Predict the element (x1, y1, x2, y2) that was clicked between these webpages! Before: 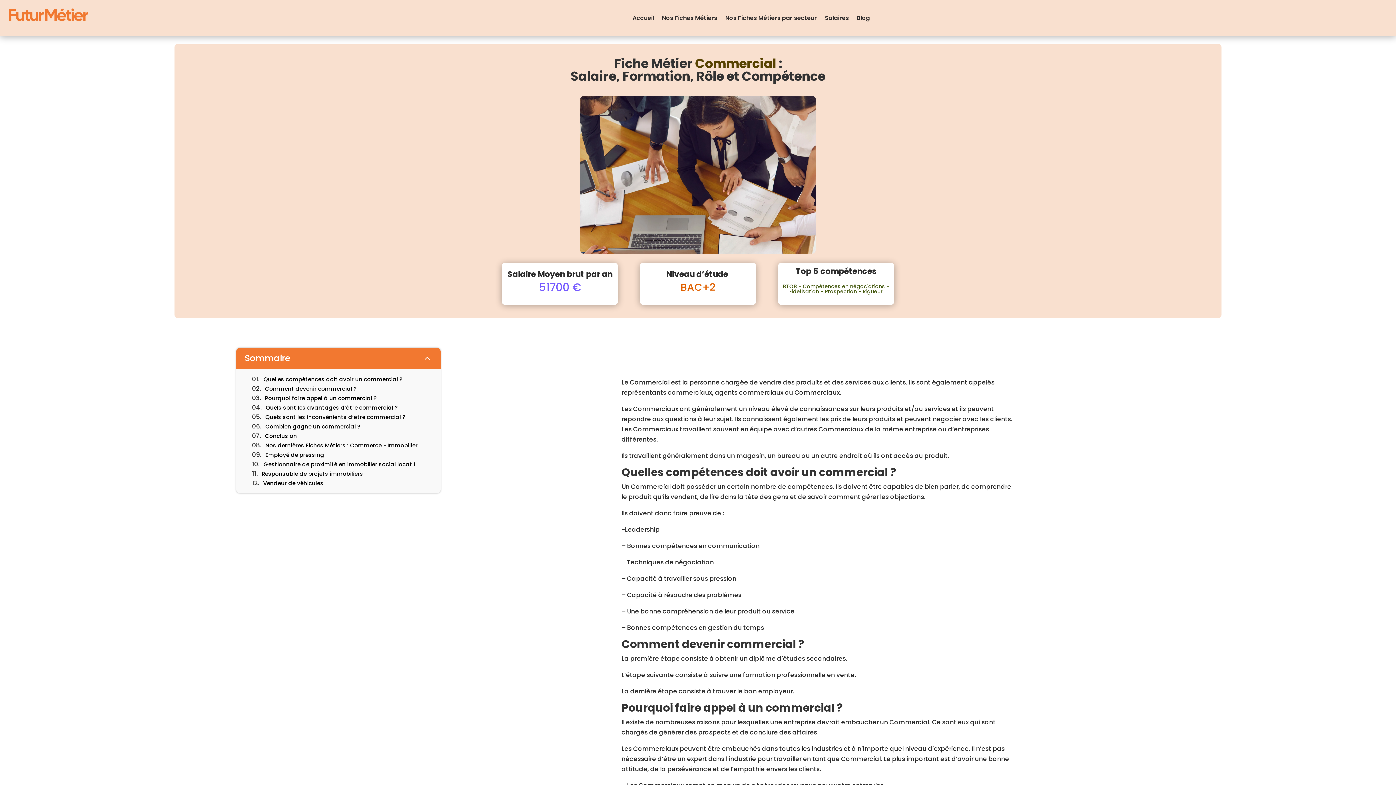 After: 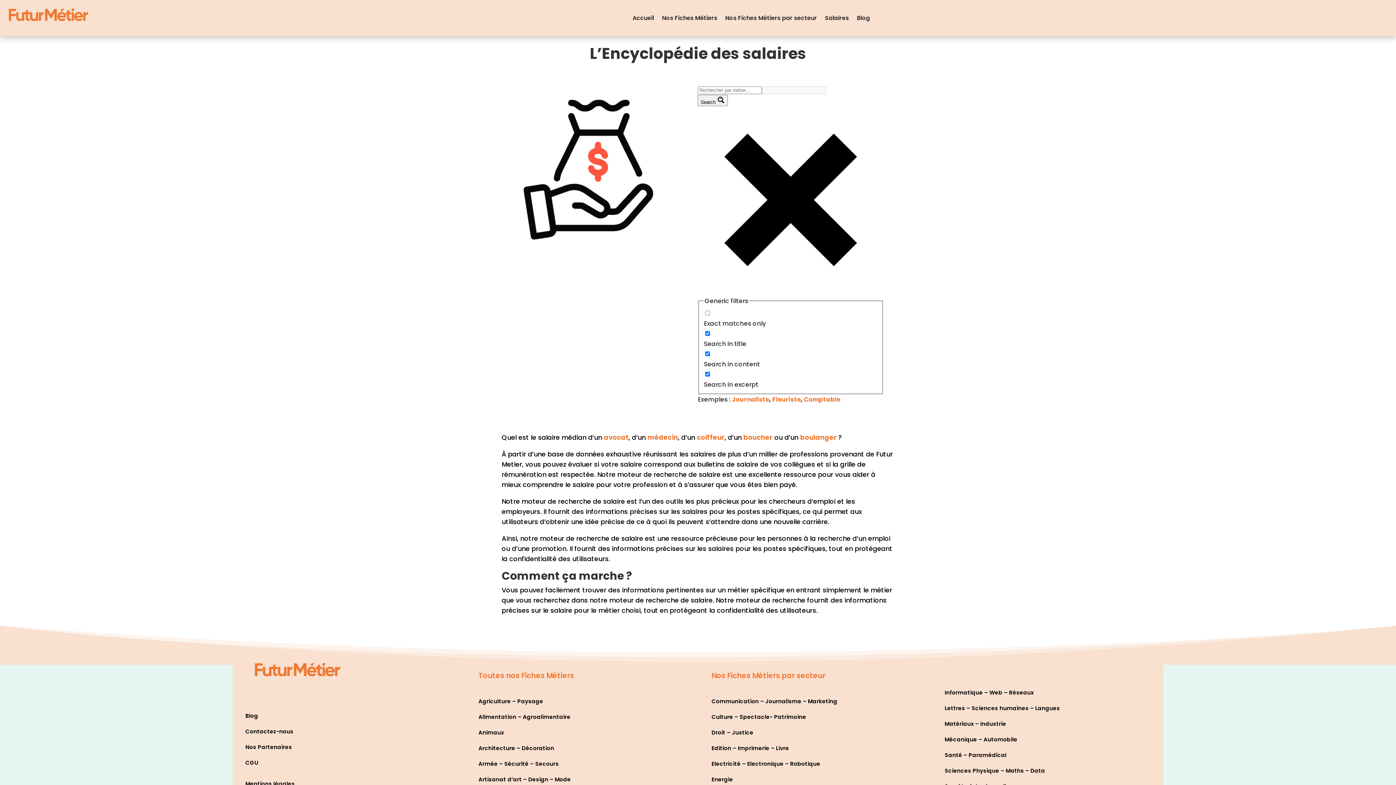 Action: bbox: (825, 0, 849, 36) label: Salaires